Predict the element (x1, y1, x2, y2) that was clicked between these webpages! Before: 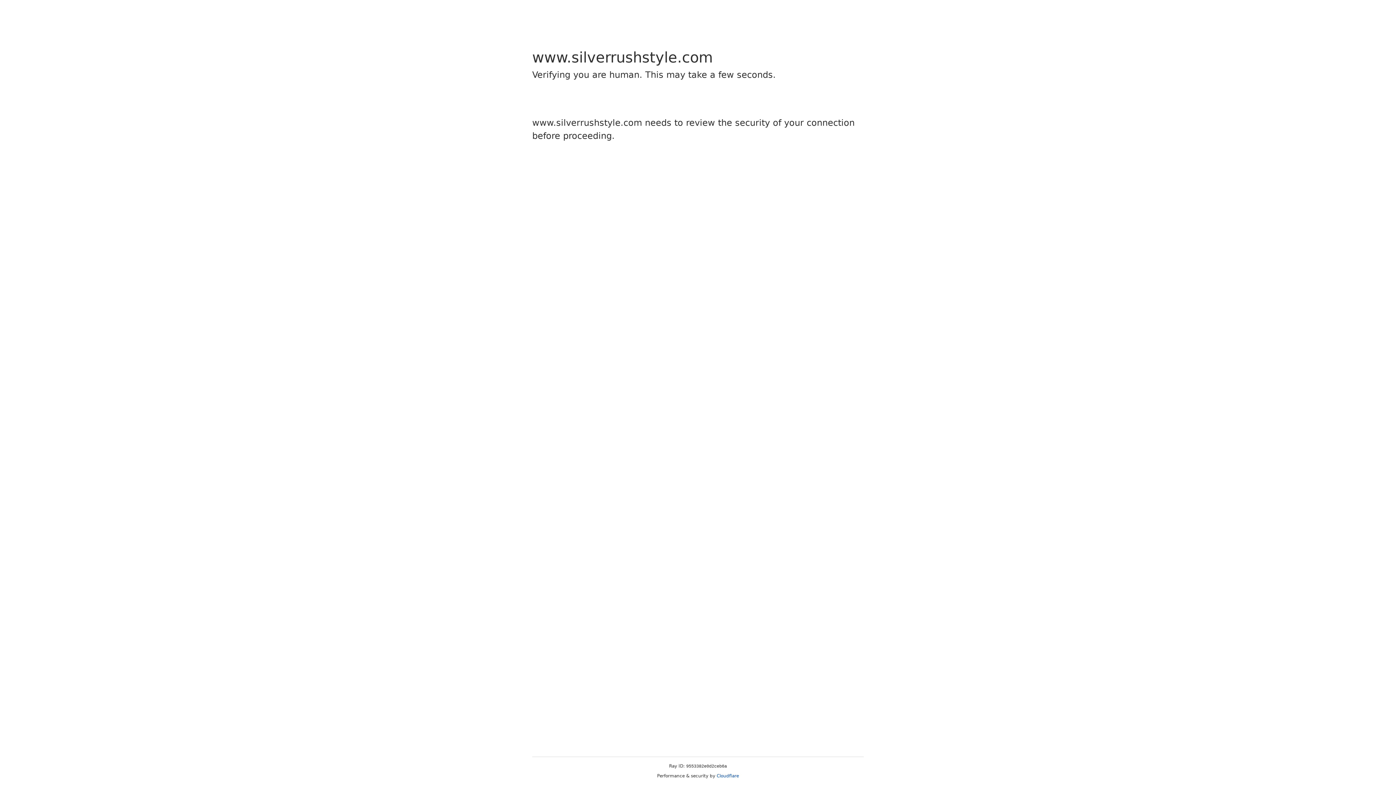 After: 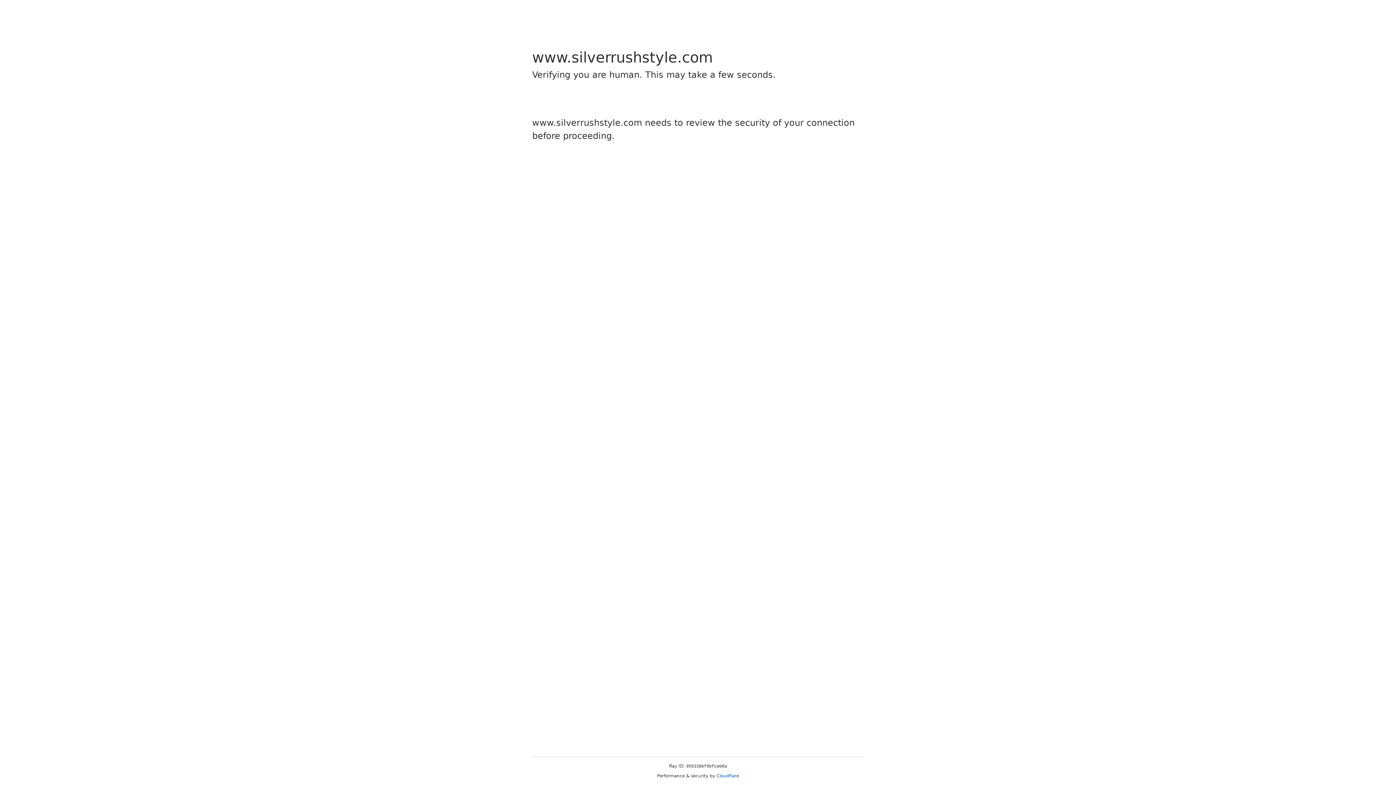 Action: label: Cloudflare bbox: (716, 773, 739, 778)